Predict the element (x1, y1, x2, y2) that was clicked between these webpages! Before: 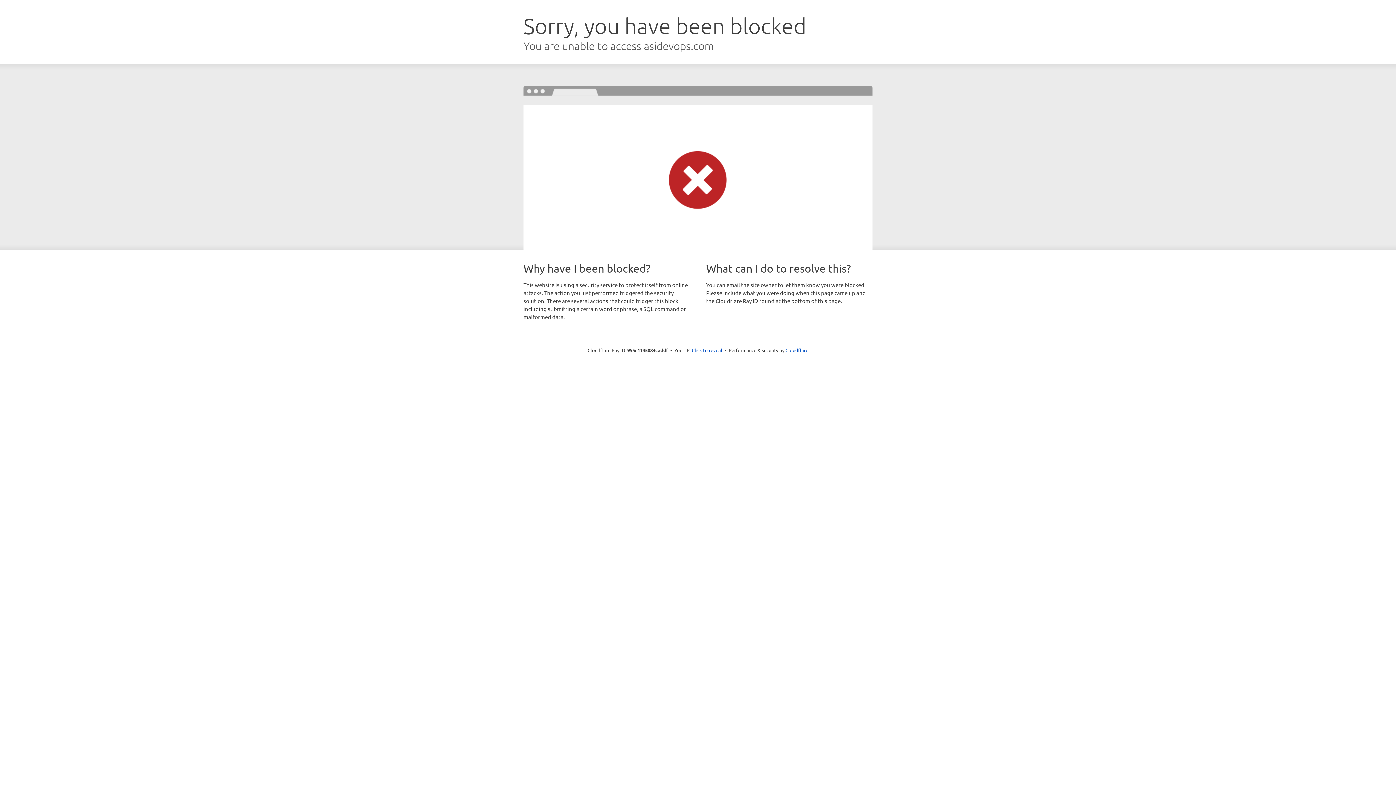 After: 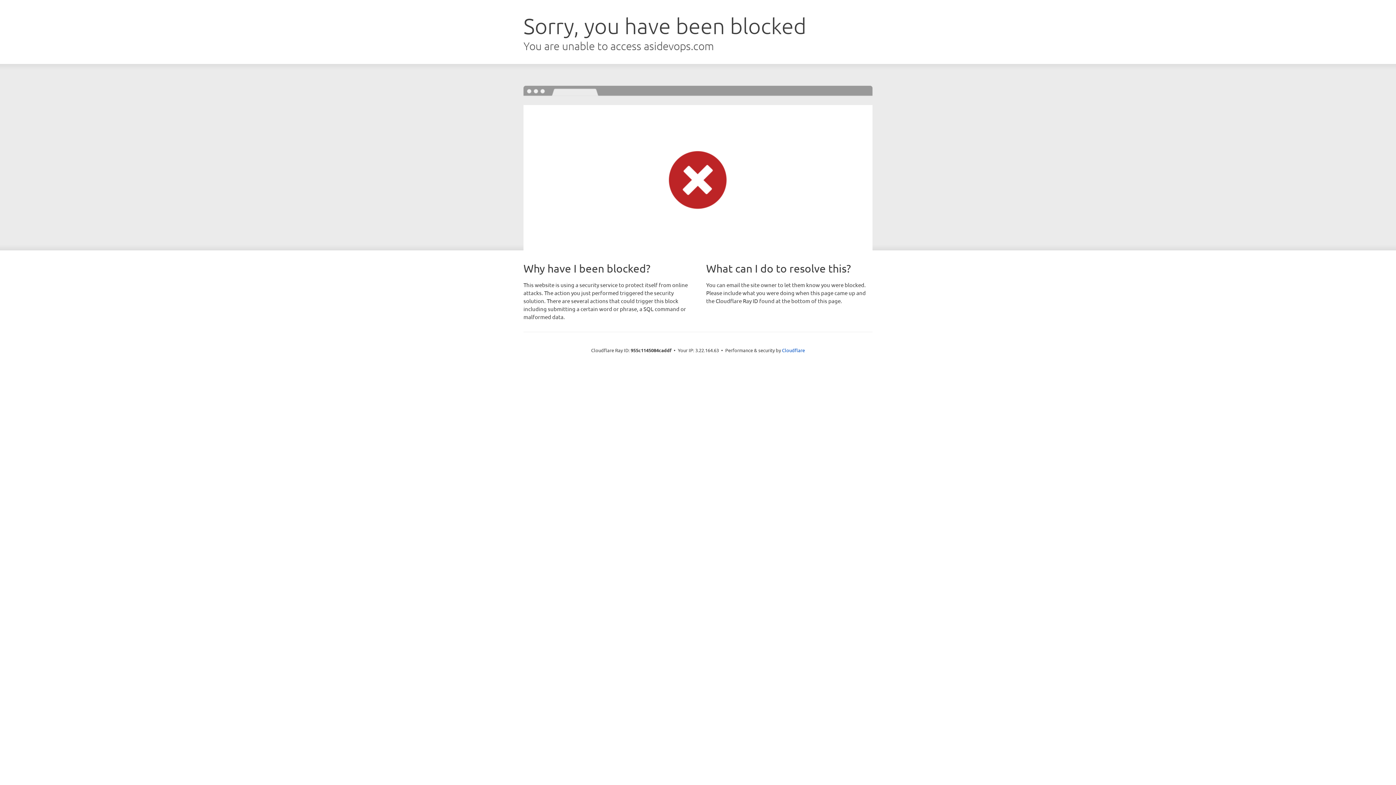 Action: label: Click to reveal bbox: (692, 346, 722, 353)